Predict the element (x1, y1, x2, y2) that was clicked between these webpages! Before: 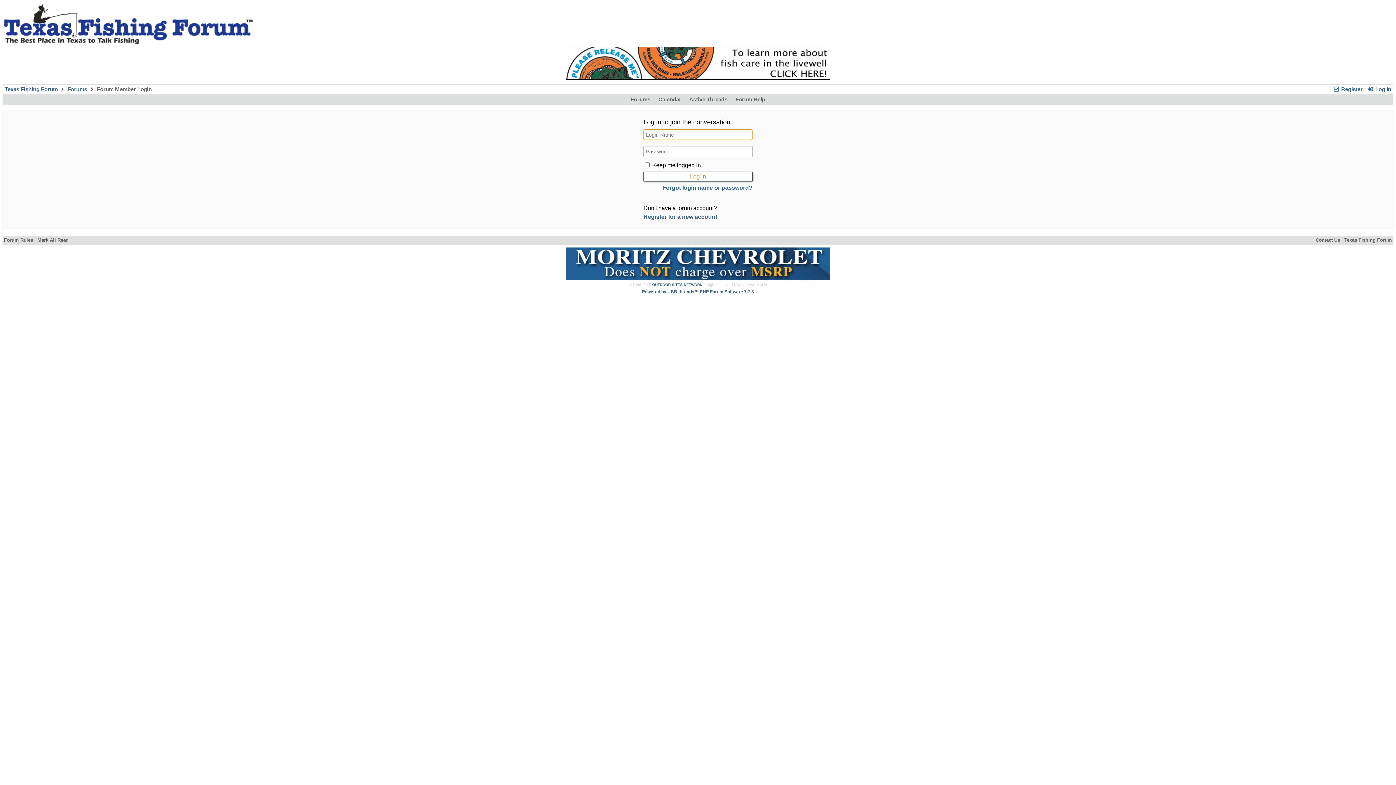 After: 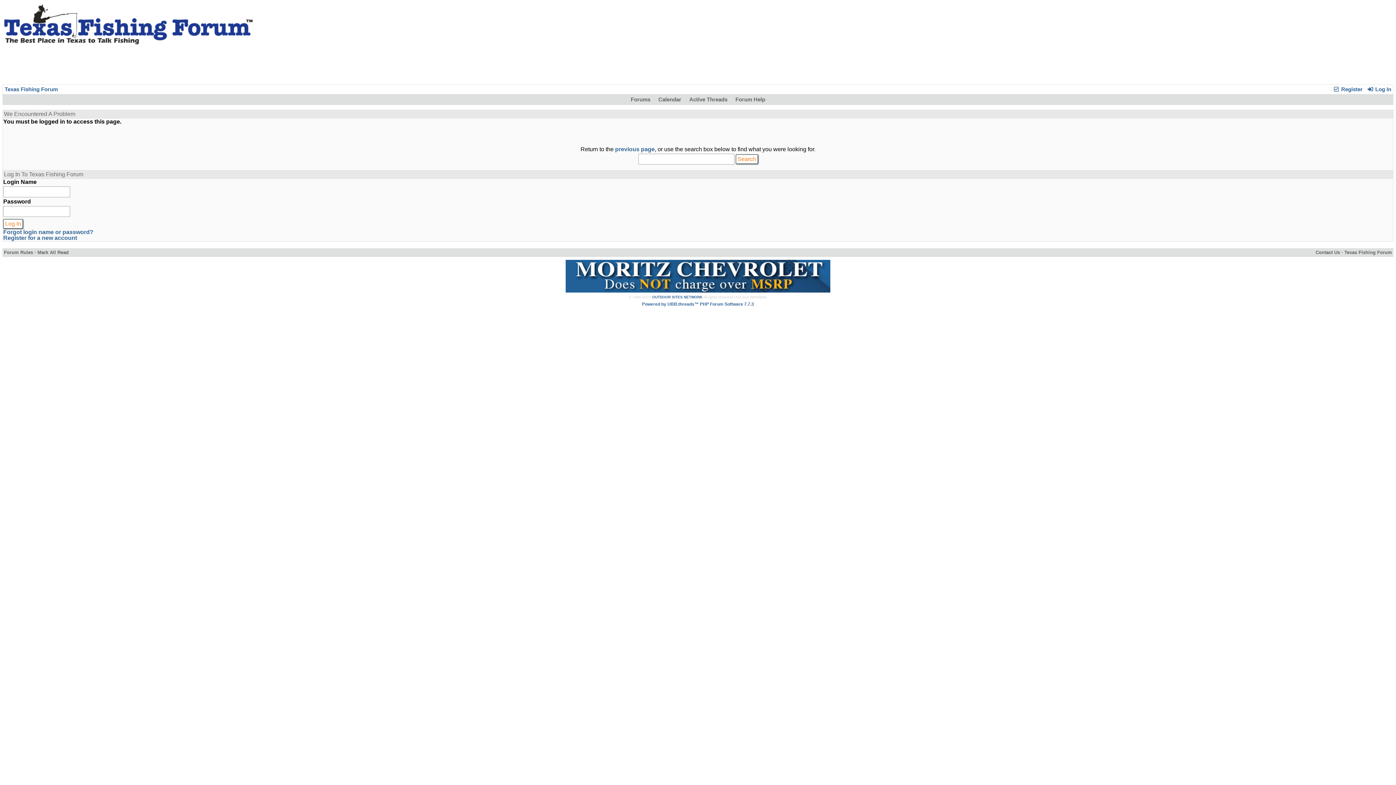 Action: label: Mark All Read bbox: (37, 237, 68, 242)